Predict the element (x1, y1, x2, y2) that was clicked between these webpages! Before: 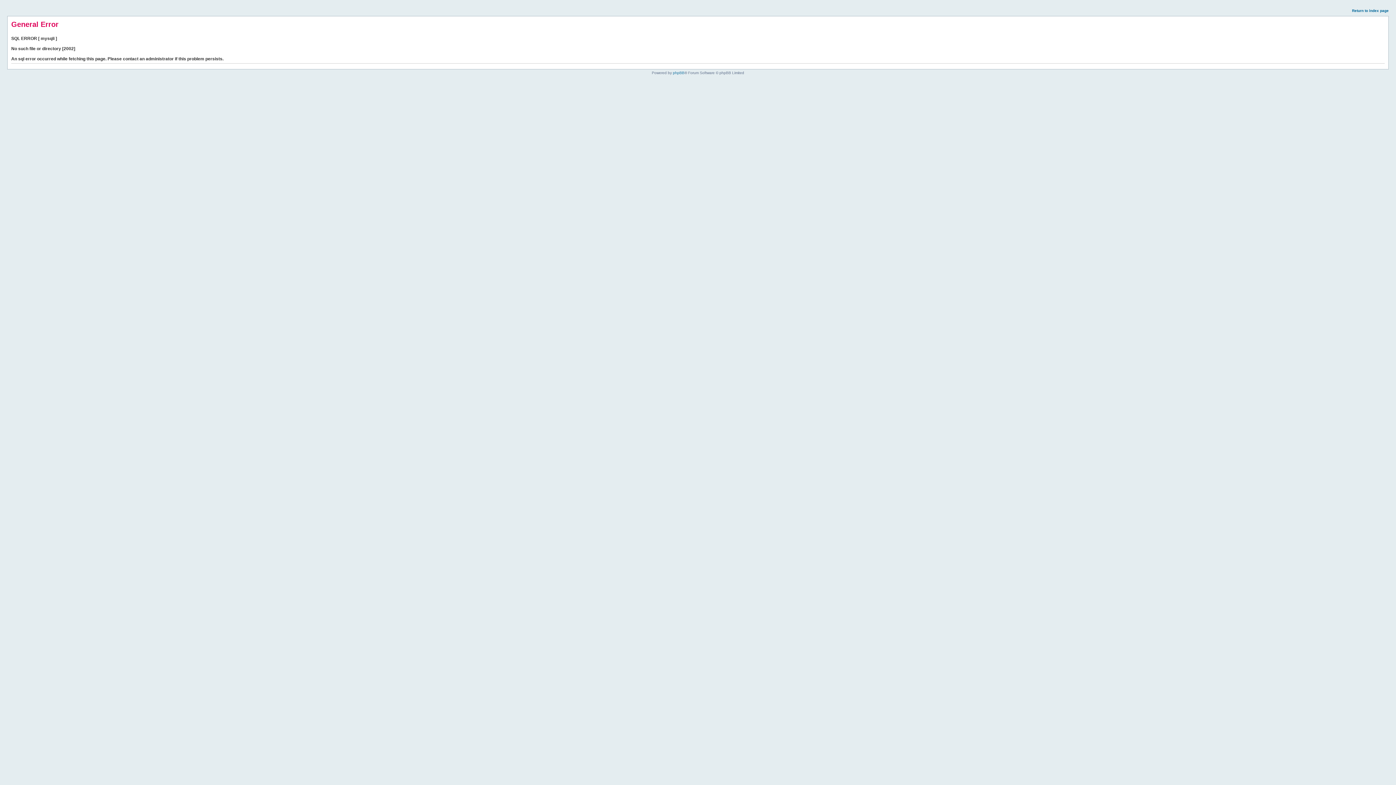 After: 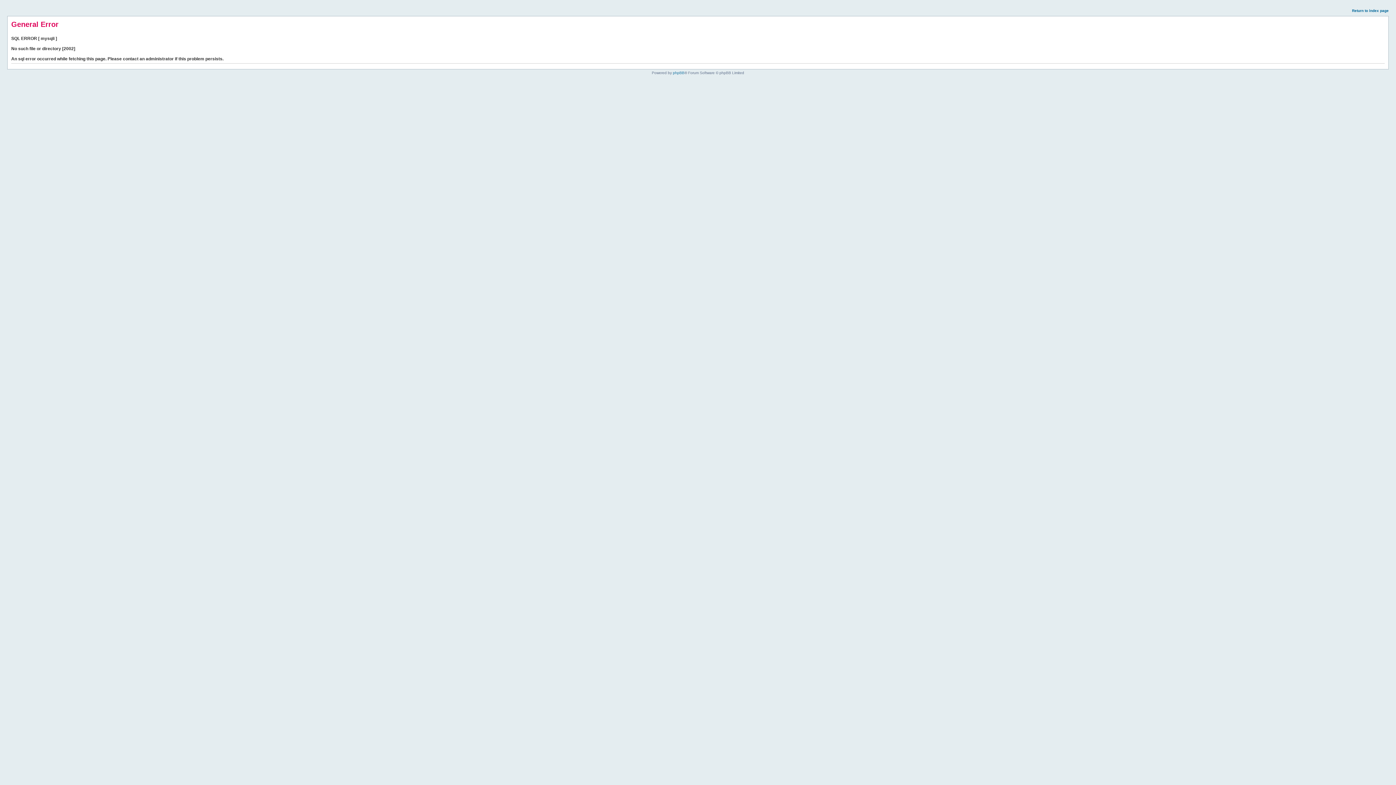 Action: bbox: (1352, 8, 1389, 12) label: Return to index page